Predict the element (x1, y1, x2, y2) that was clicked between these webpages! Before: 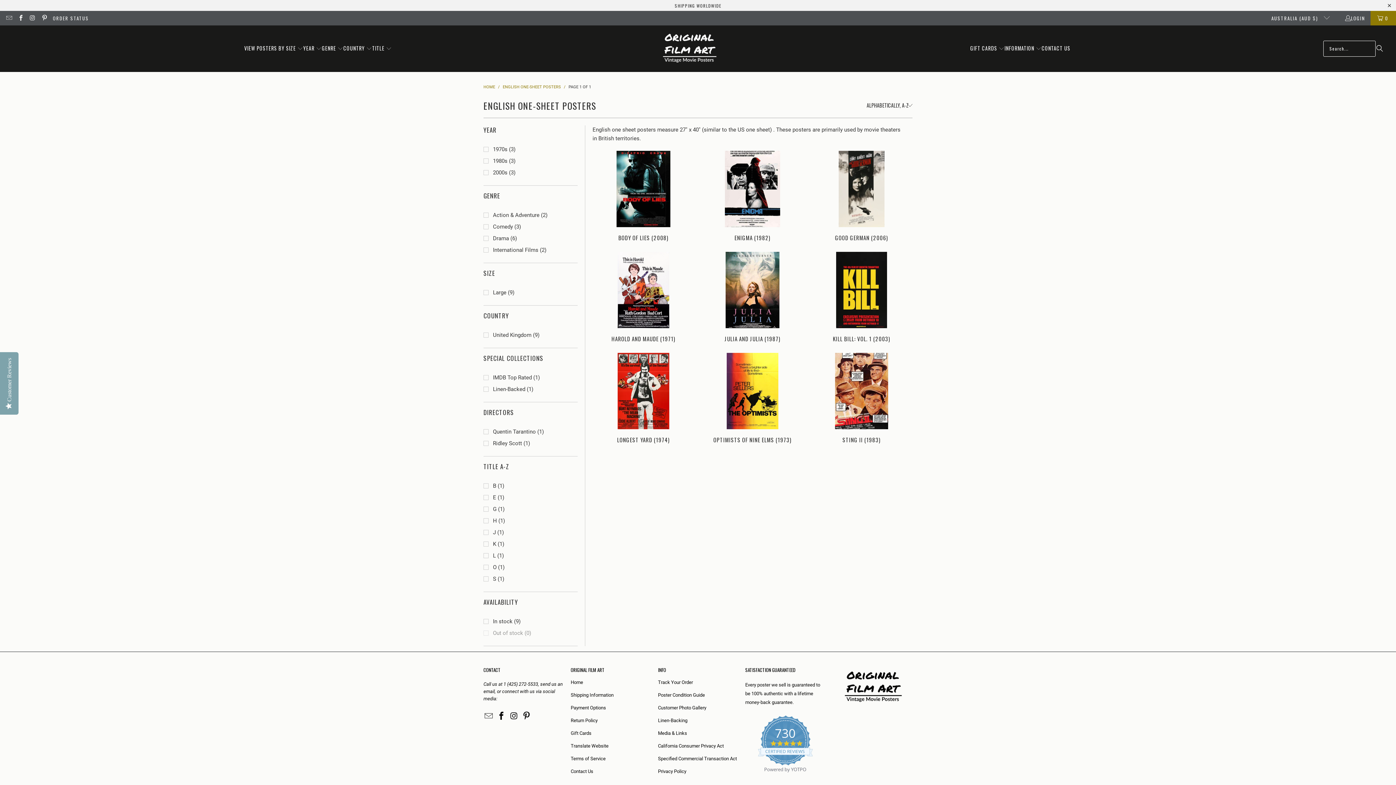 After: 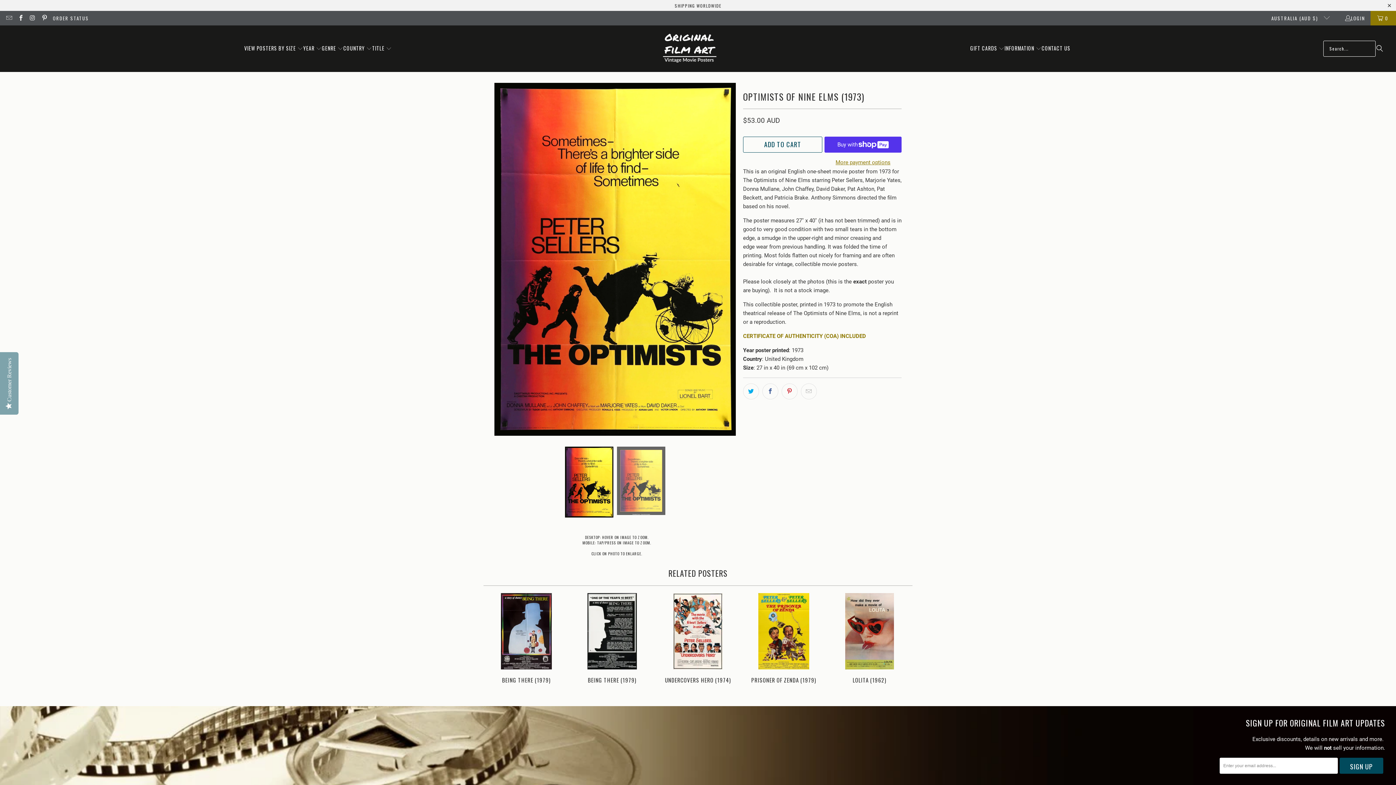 Action: label: OPTIMISTS OF NINE ELMS (1973) bbox: (701, 436, 803, 443)